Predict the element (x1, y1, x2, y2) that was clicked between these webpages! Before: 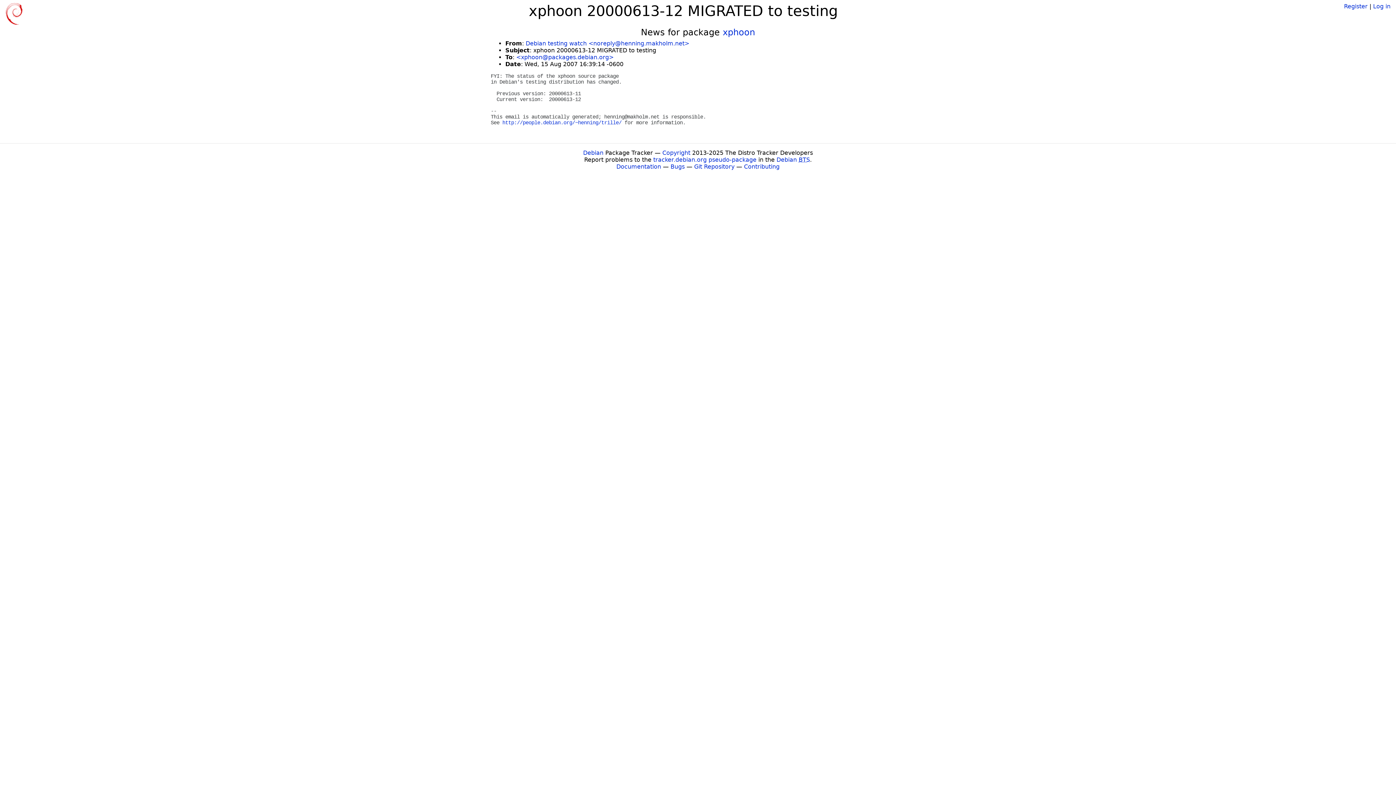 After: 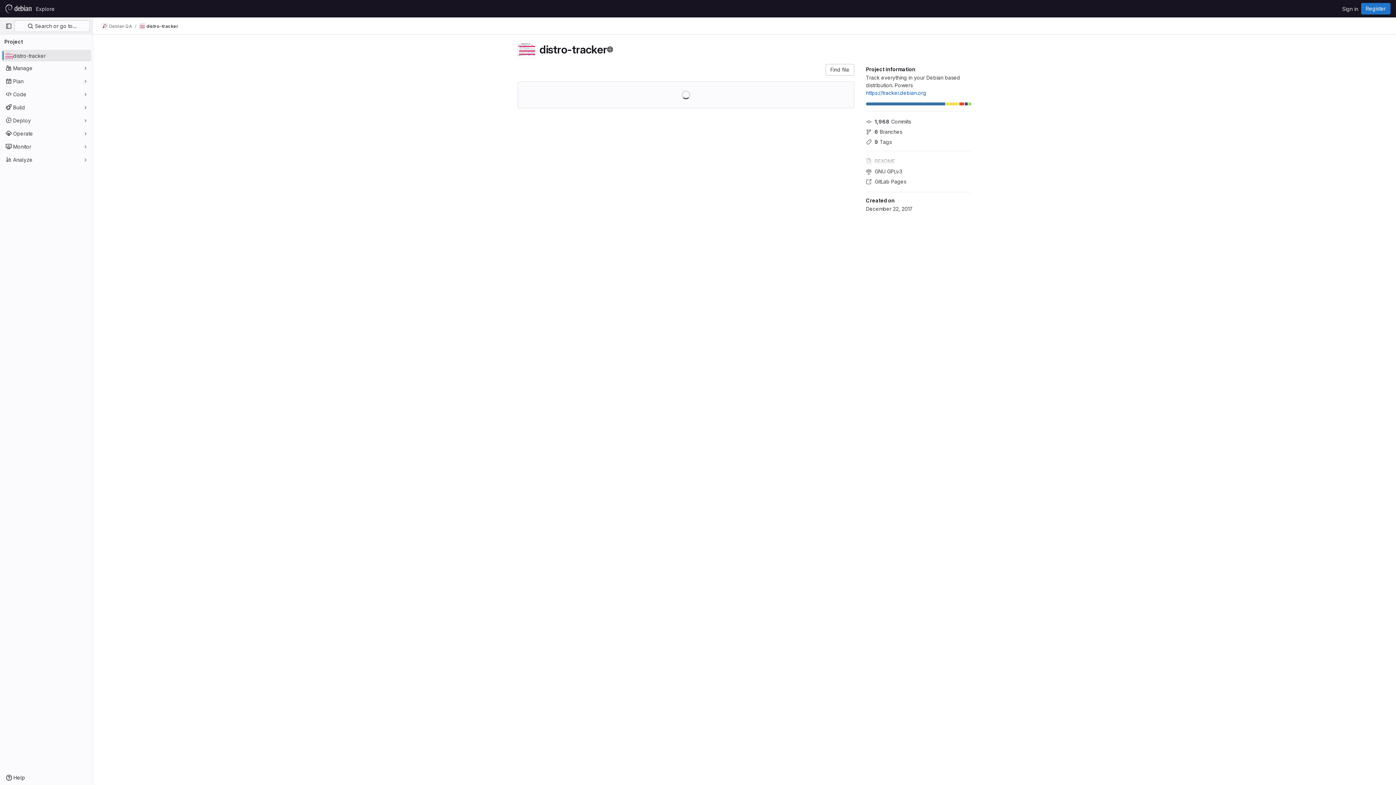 Action: bbox: (694, 163, 734, 170) label: Git Repository